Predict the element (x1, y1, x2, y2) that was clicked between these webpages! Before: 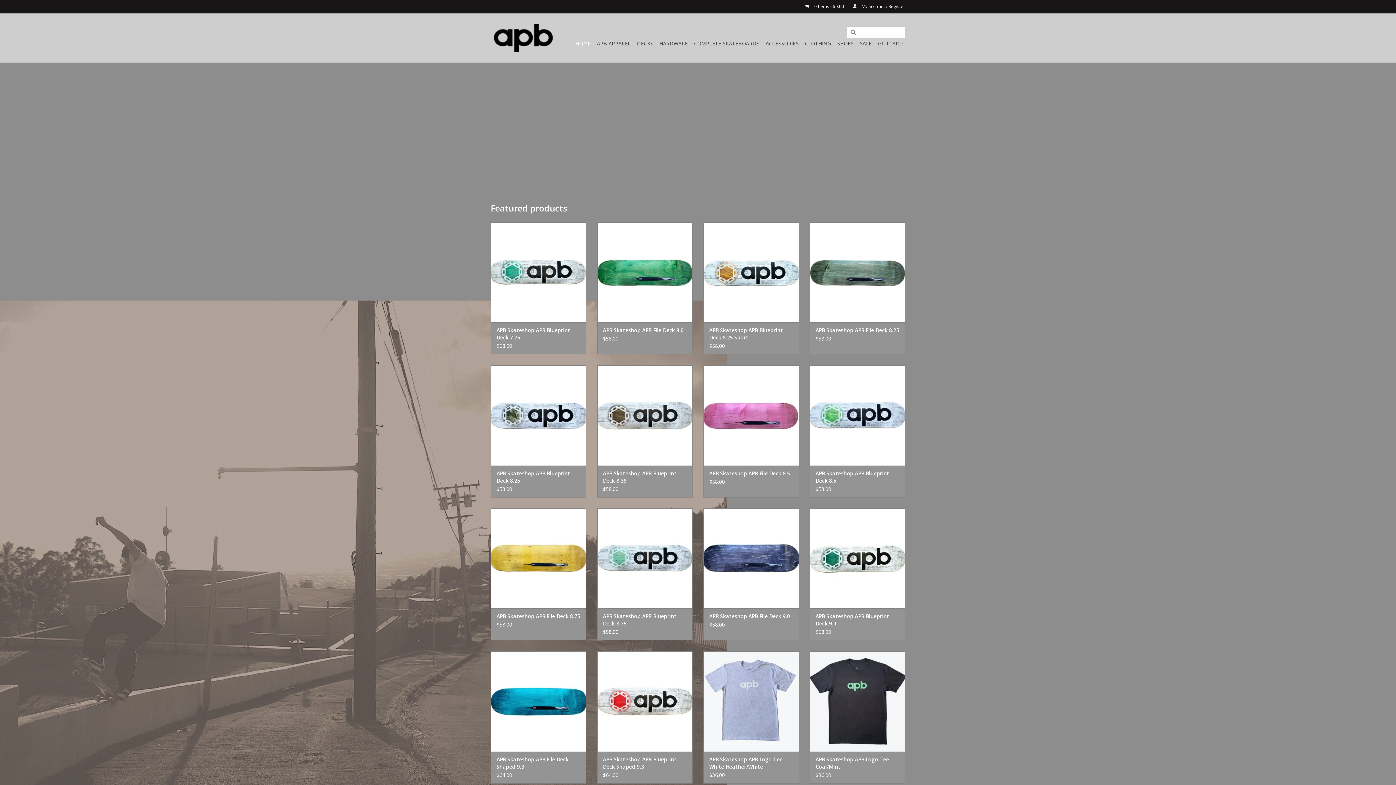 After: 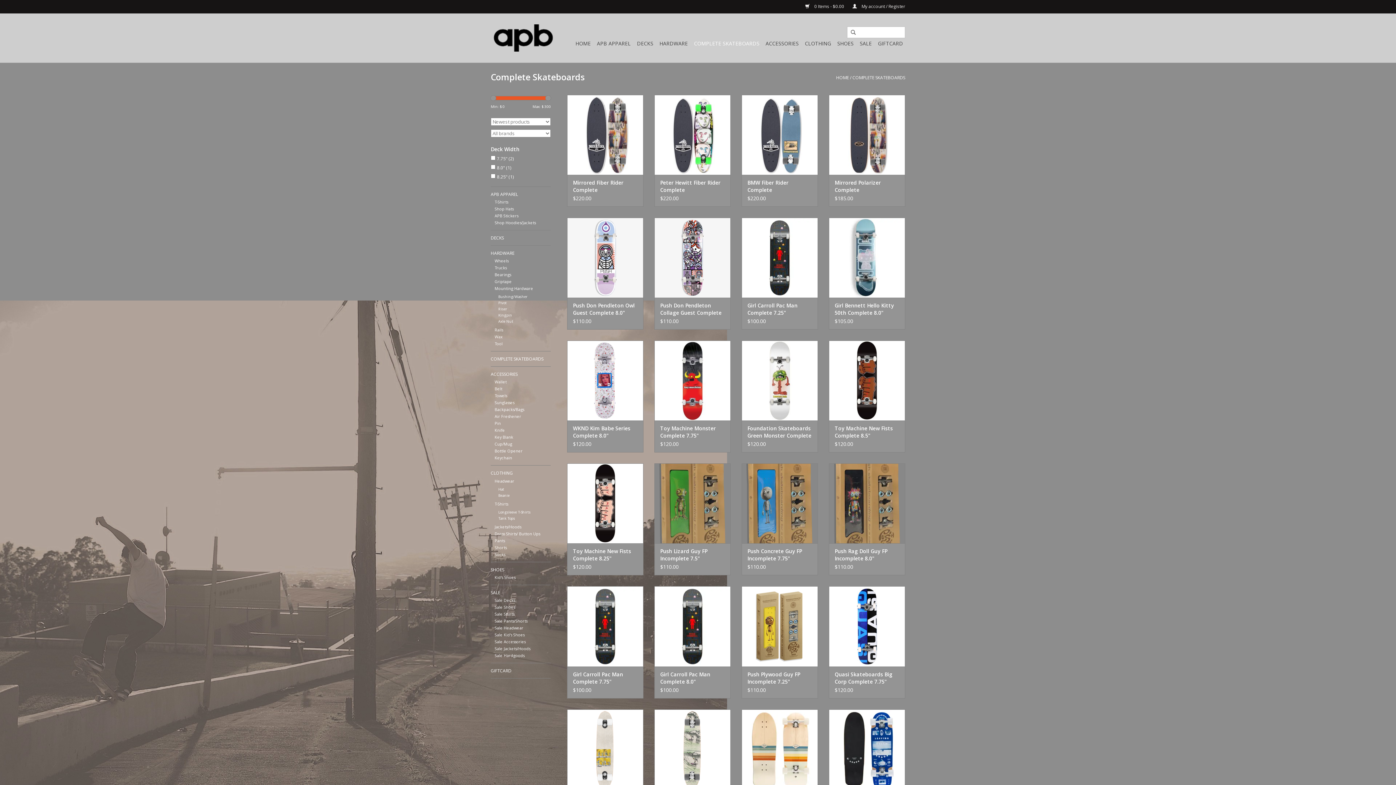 Action: label: COMPLETE SKATEBOARDS bbox: (692, 37, 761, 49)